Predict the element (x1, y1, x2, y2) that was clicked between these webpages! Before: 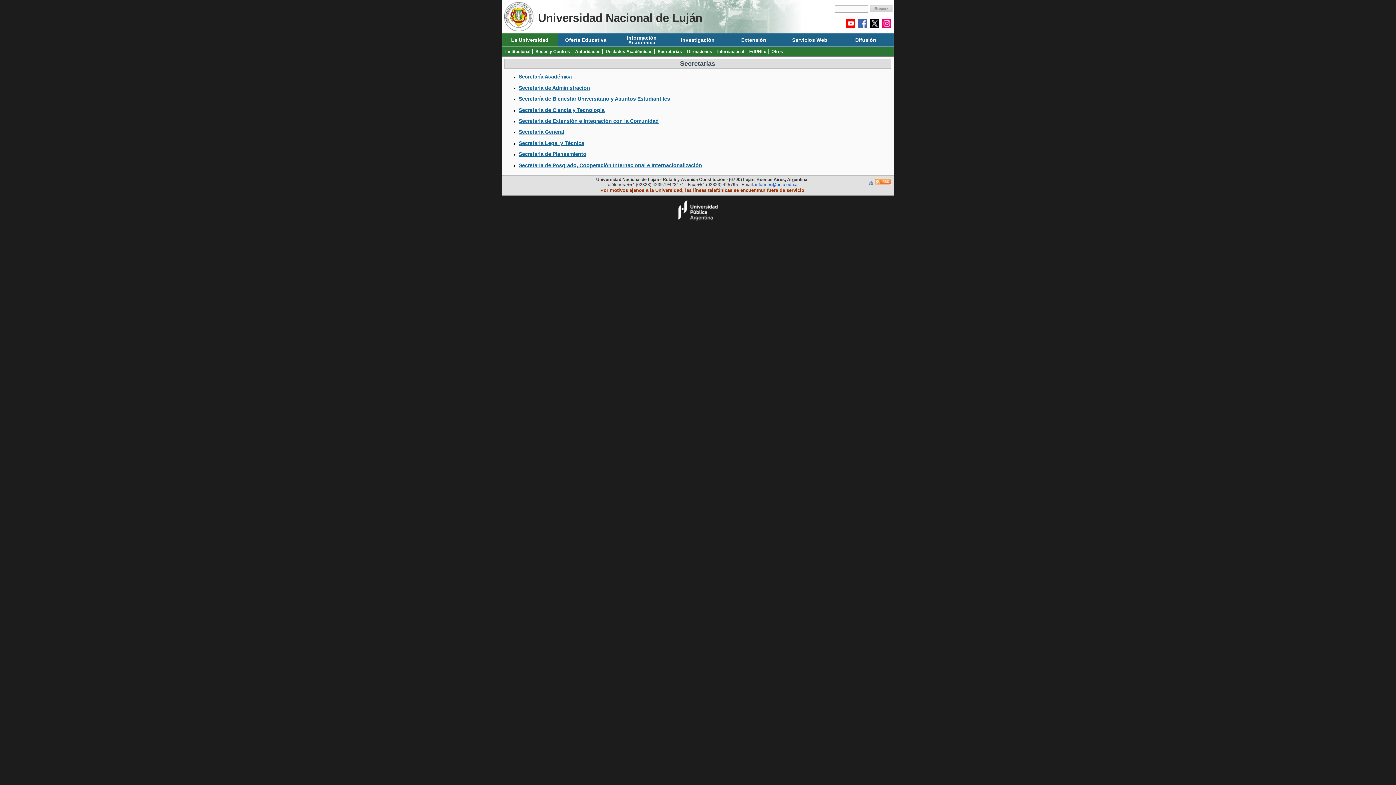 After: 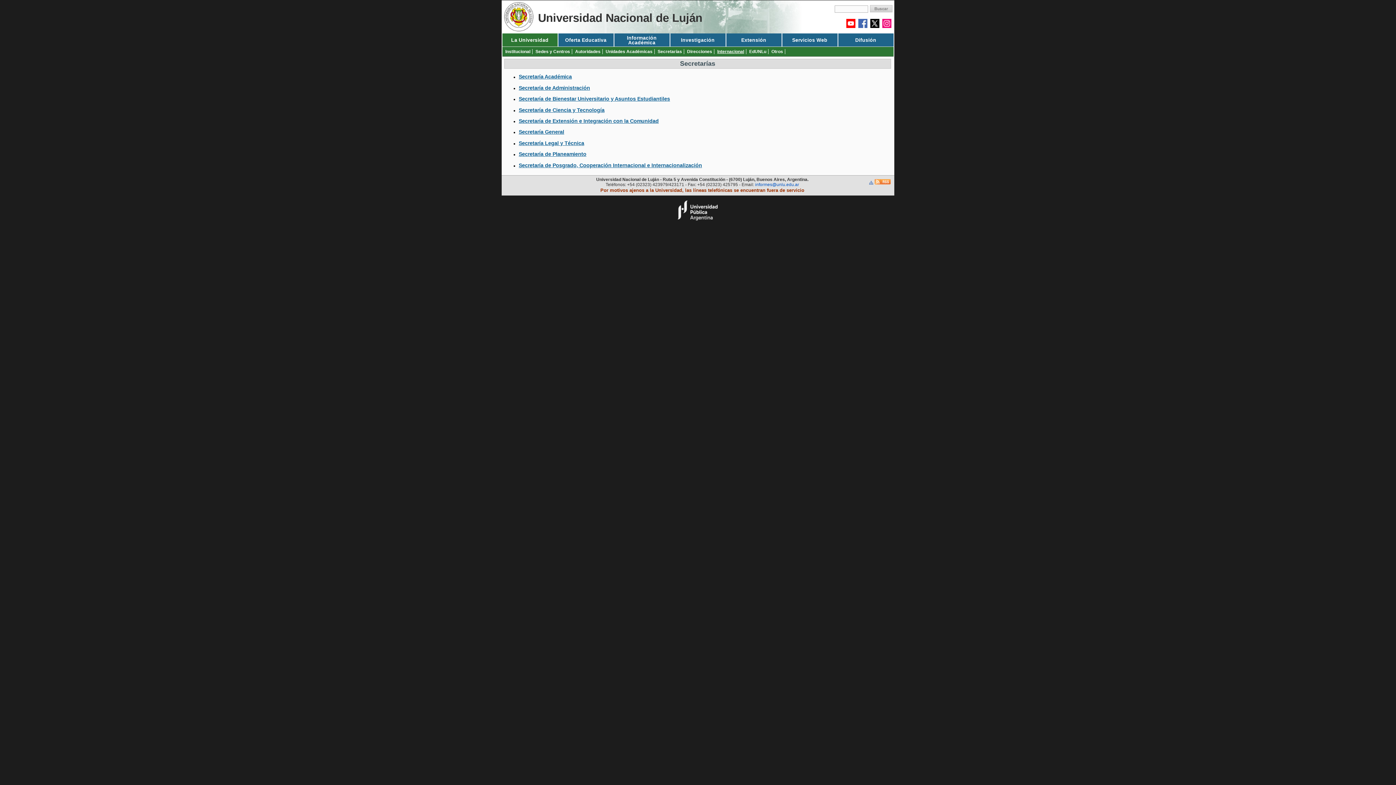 Action: label: Internacional bbox: (717, 49, 746, 54)